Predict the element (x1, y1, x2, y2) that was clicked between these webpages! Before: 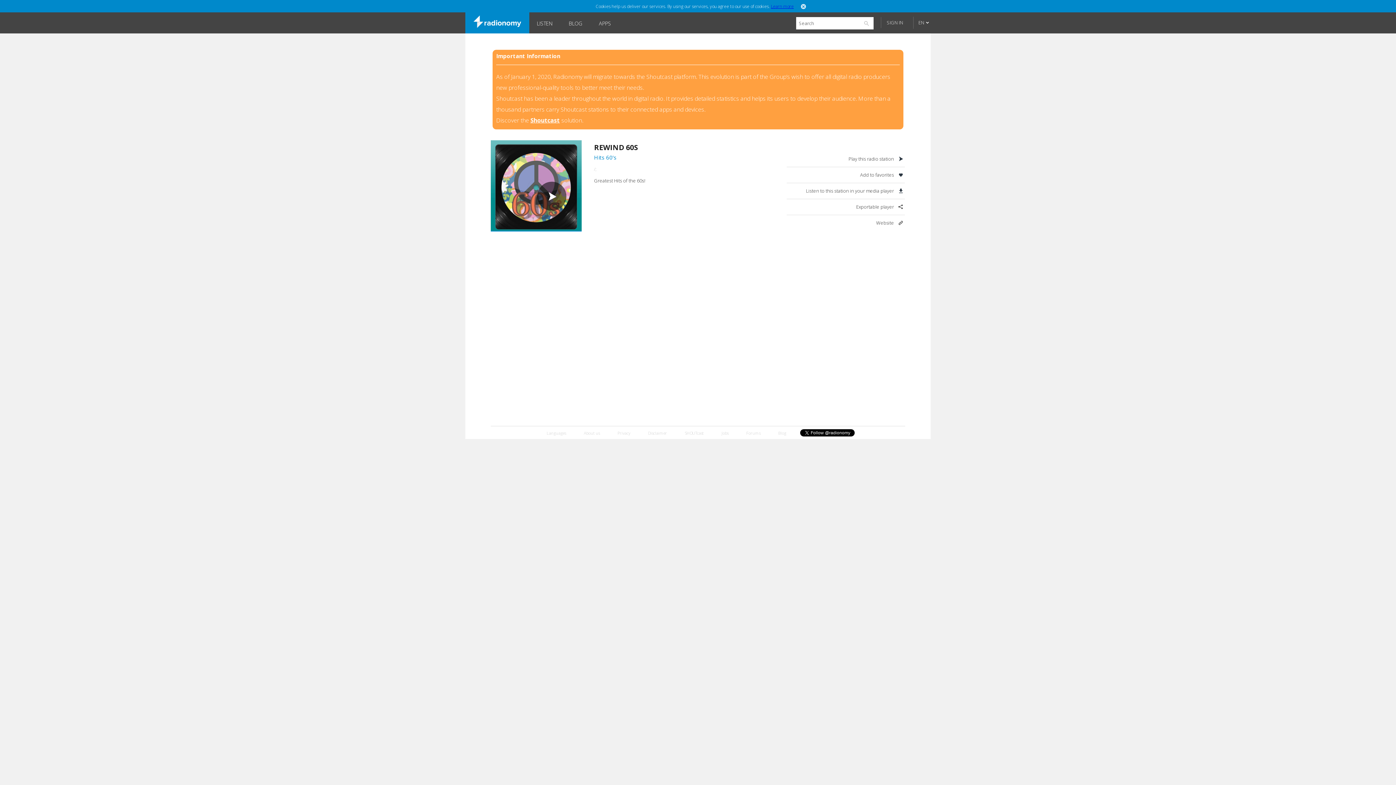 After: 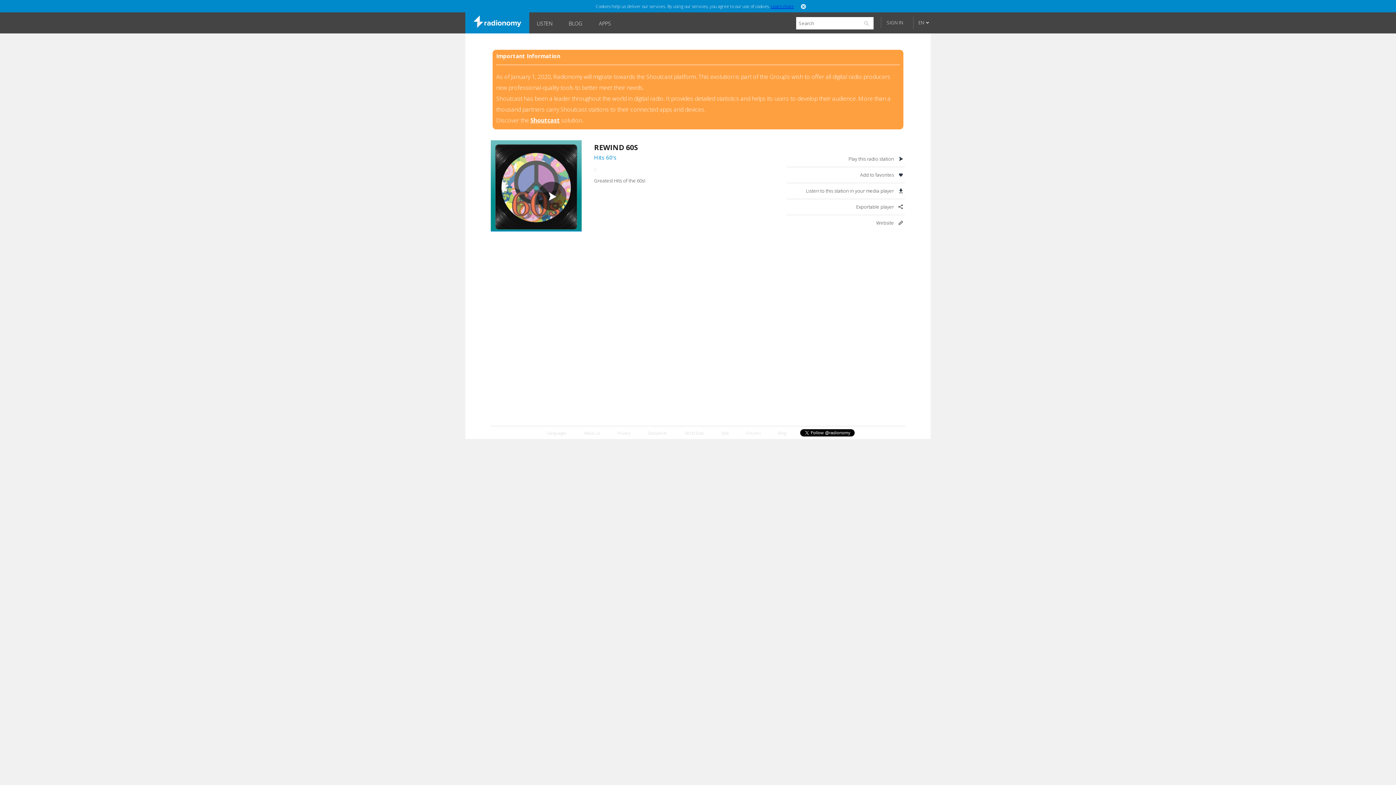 Action: label: BLOG bbox: (561, 12, 590, 32)